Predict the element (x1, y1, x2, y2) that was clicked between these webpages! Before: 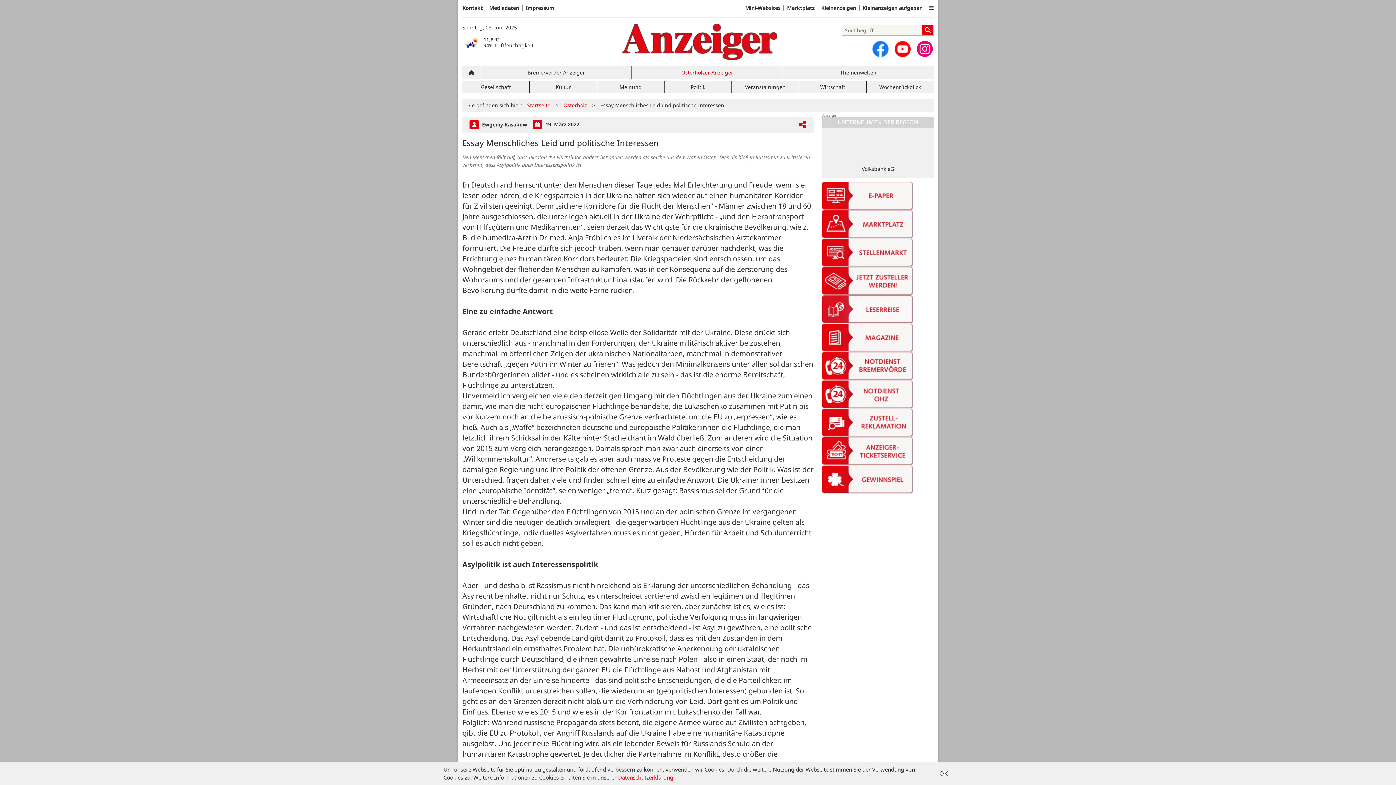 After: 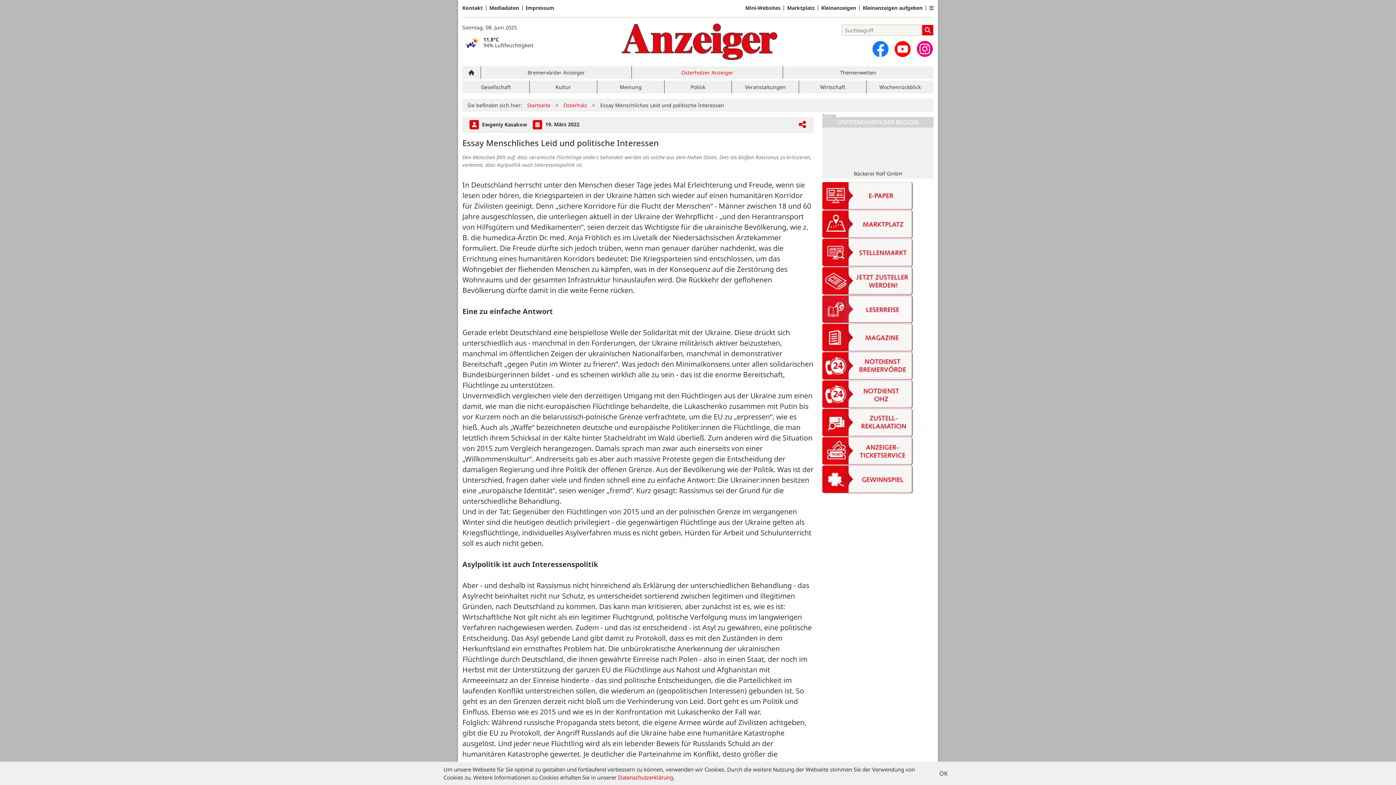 Action: bbox: (894, 41, 910, 57) label: Zu unserem Youtube-Kanal